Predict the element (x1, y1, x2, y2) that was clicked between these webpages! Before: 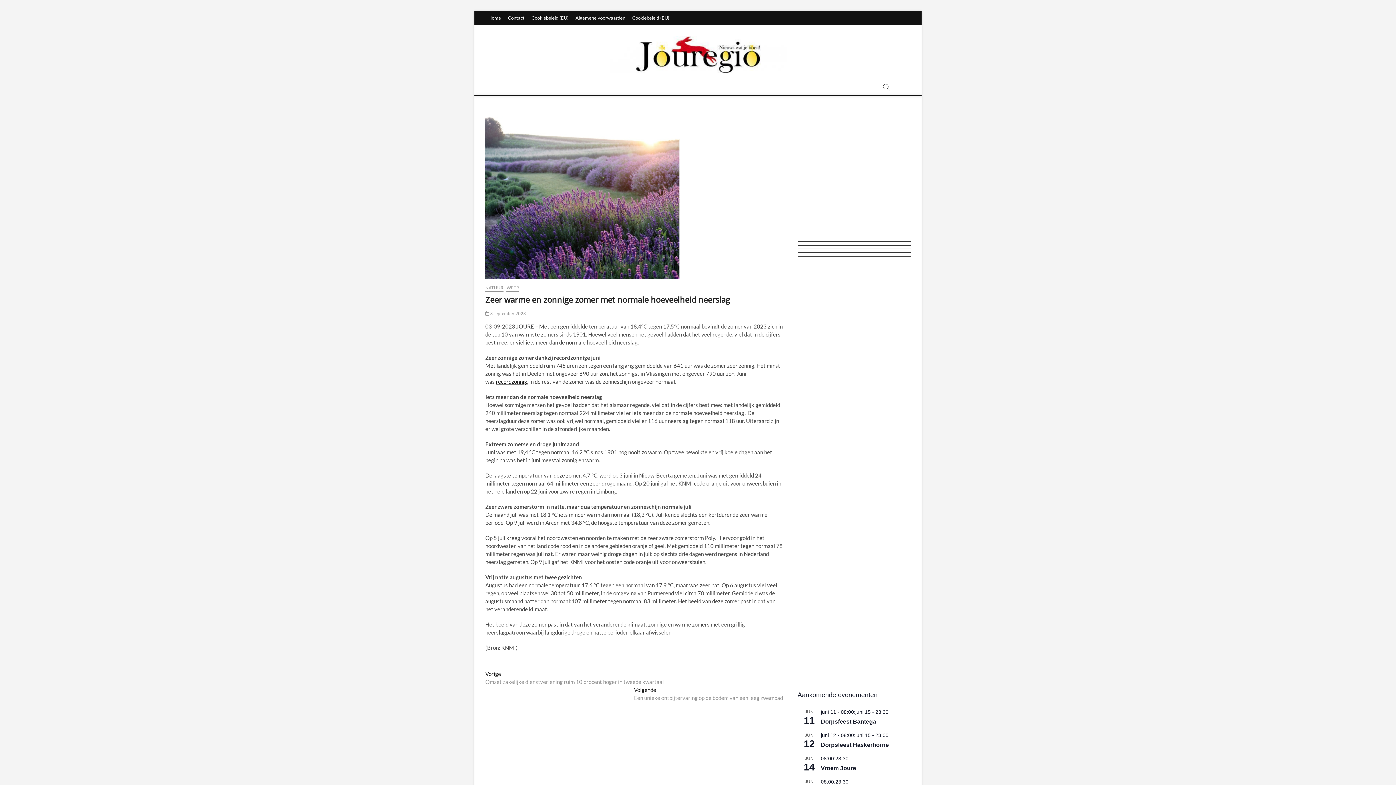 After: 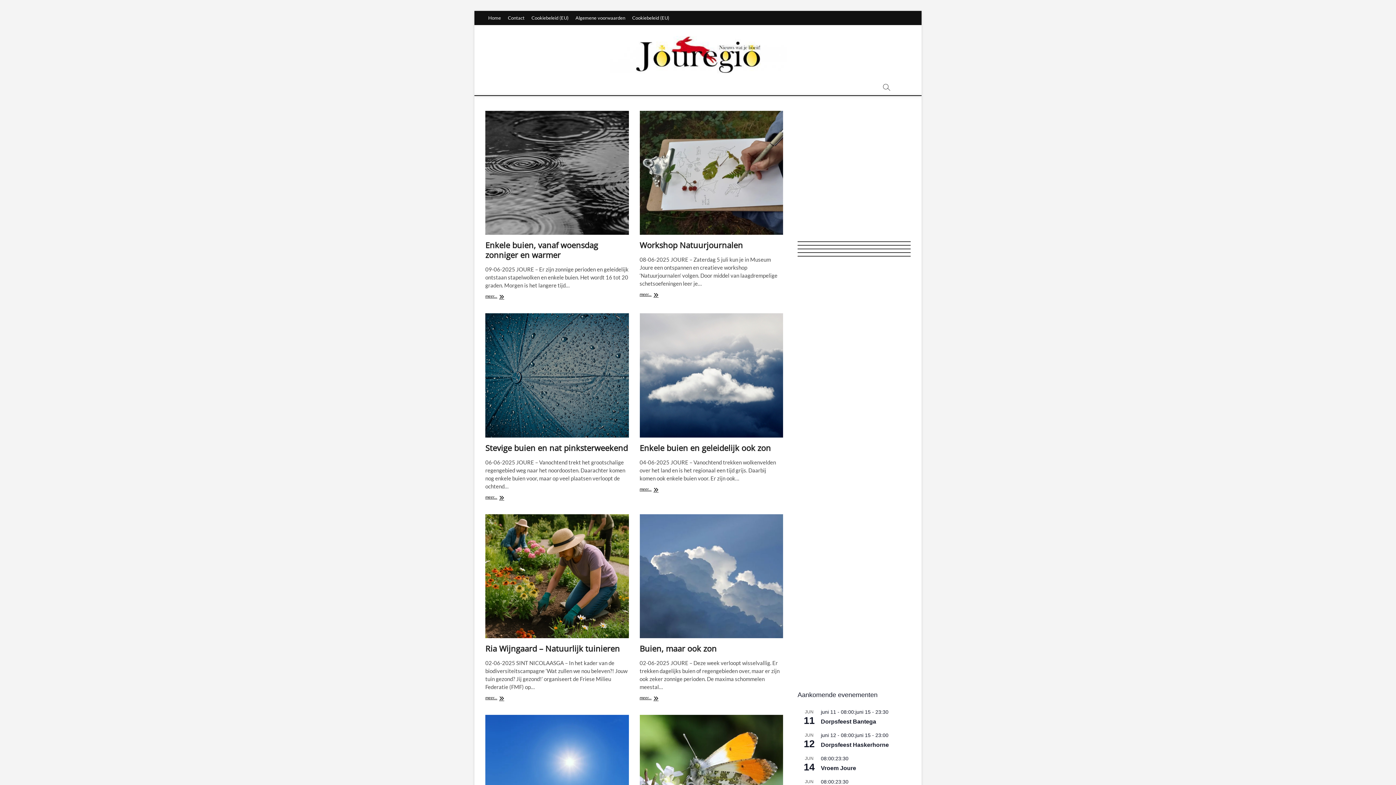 Action: label: NATUUR bbox: (485, 285, 503, 292)